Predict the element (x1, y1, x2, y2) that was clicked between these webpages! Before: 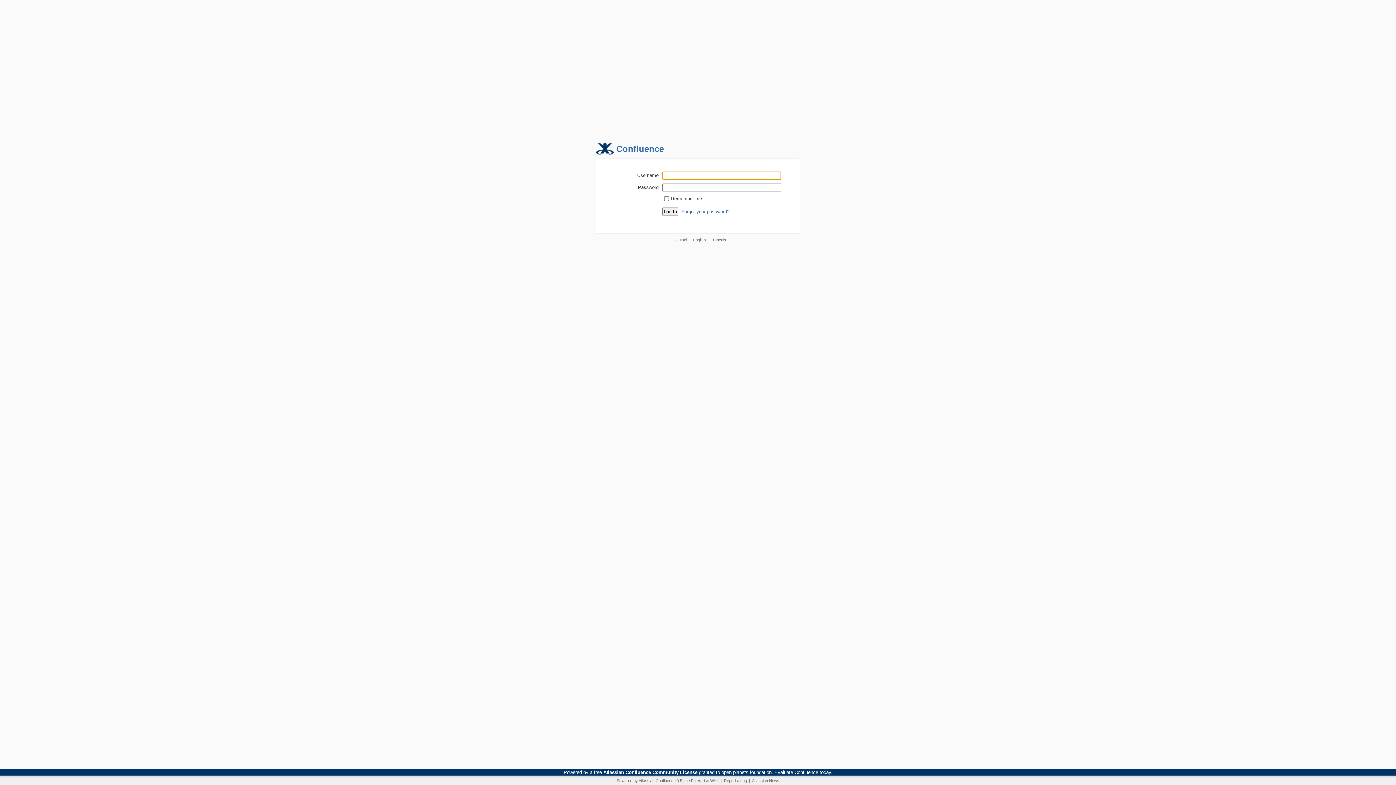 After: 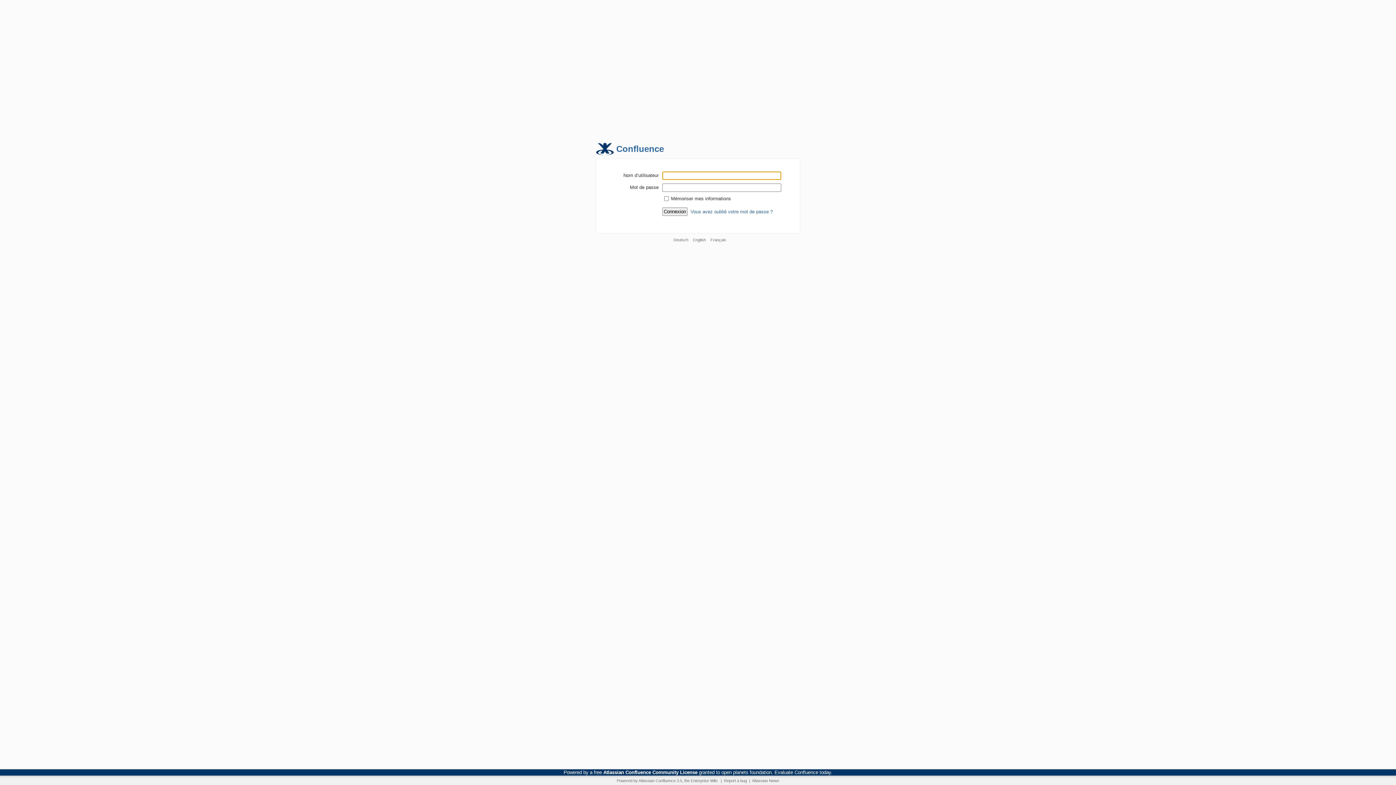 Action: label: Français bbox: (707, 237, 726, 242)